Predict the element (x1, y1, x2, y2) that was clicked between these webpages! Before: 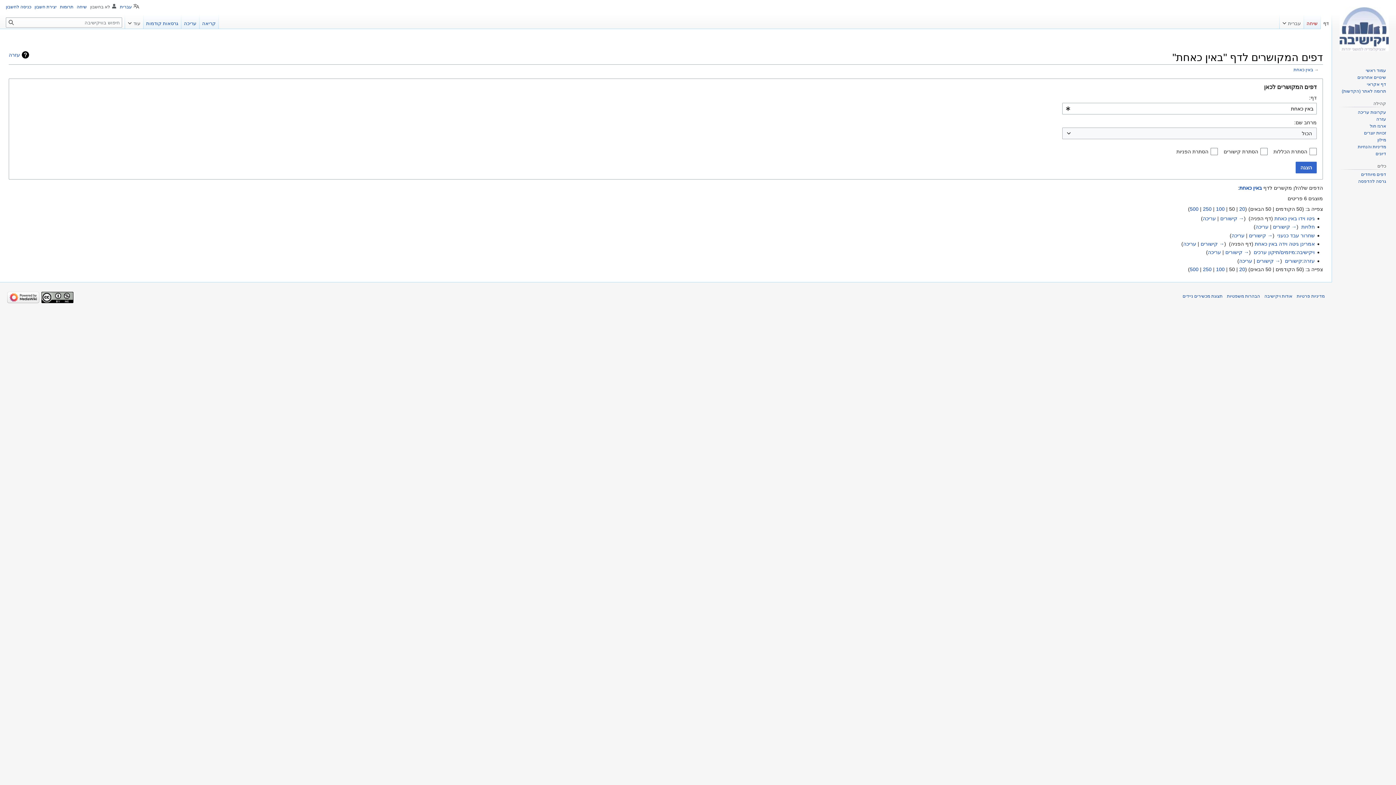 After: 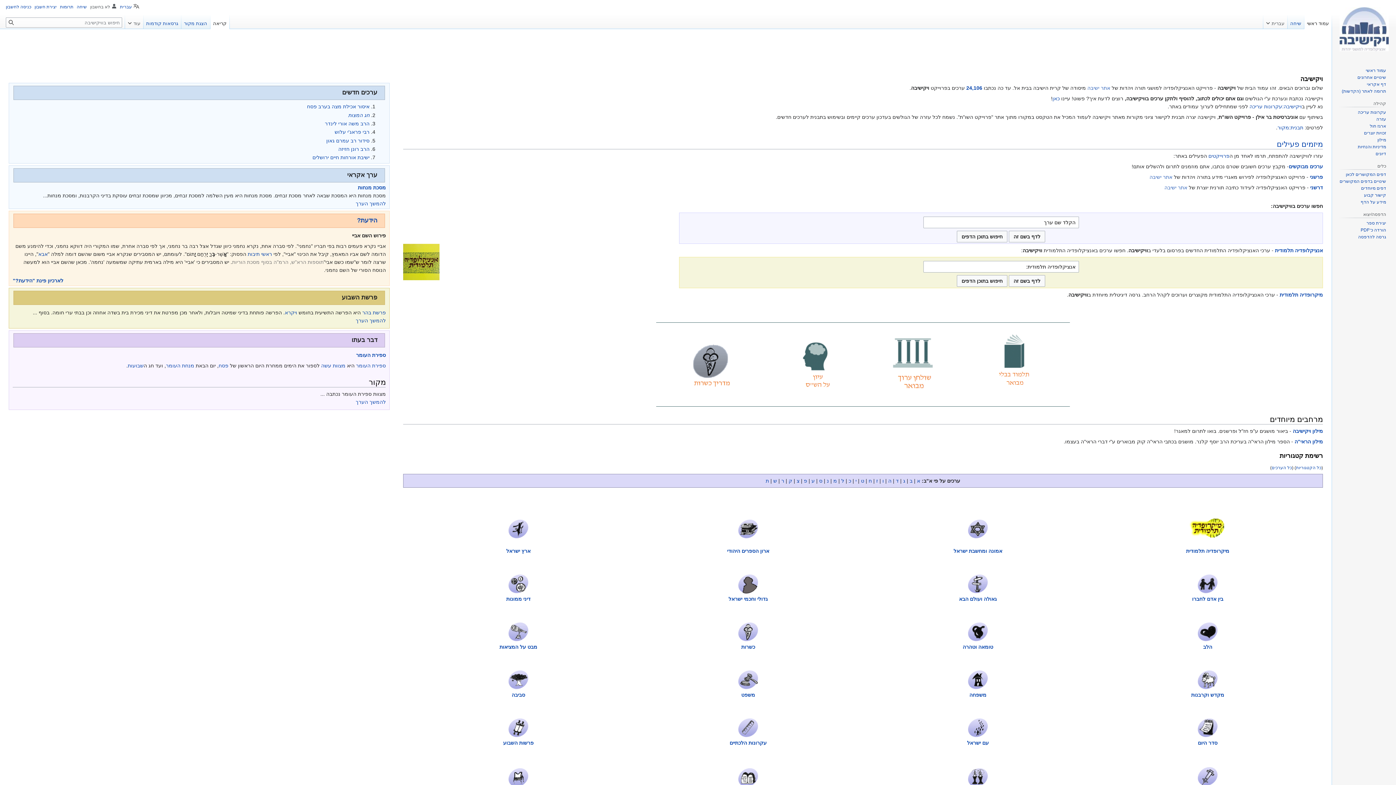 Action: bbox: (1335, 0, 1393, 58)